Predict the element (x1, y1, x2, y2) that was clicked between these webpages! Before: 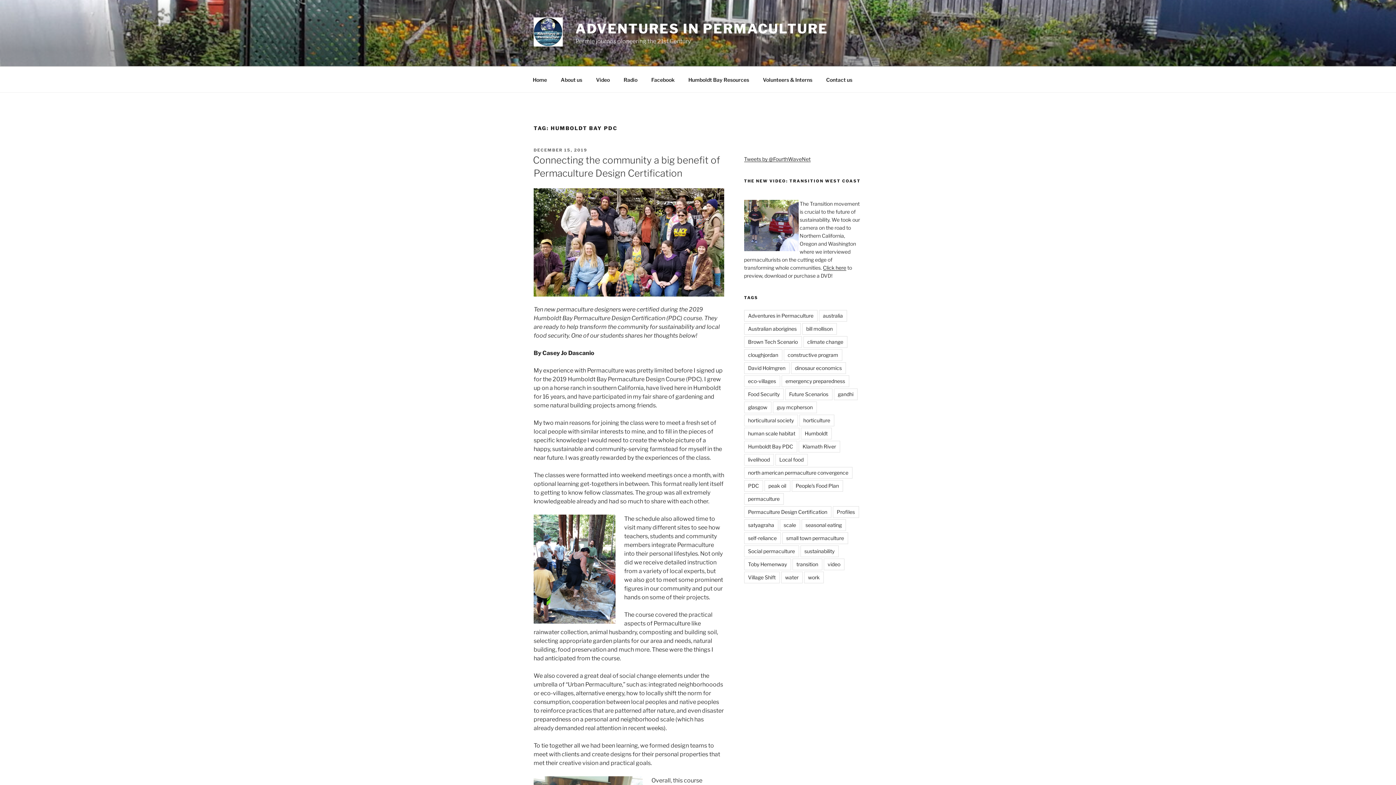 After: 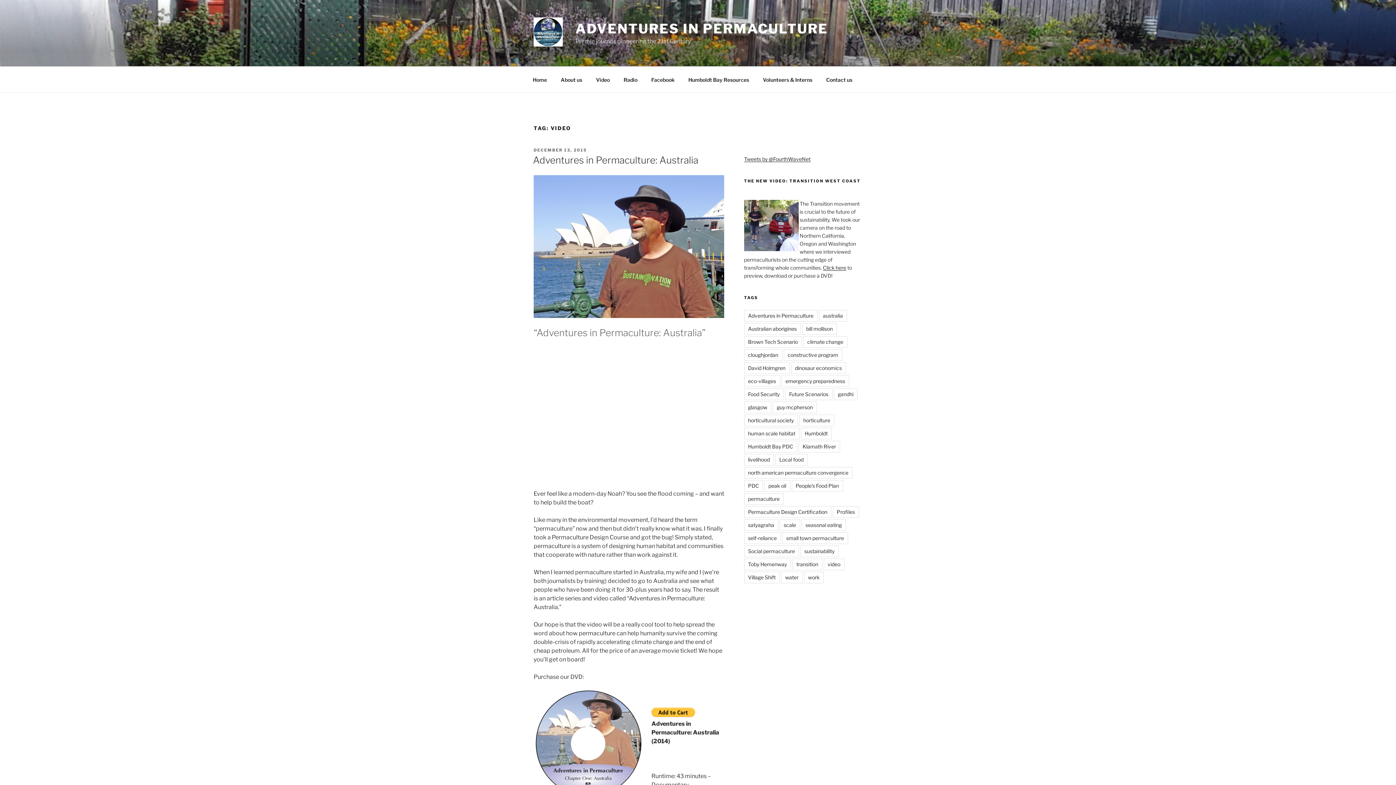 Action: bbox: (823, 558, 844, 570) label: video